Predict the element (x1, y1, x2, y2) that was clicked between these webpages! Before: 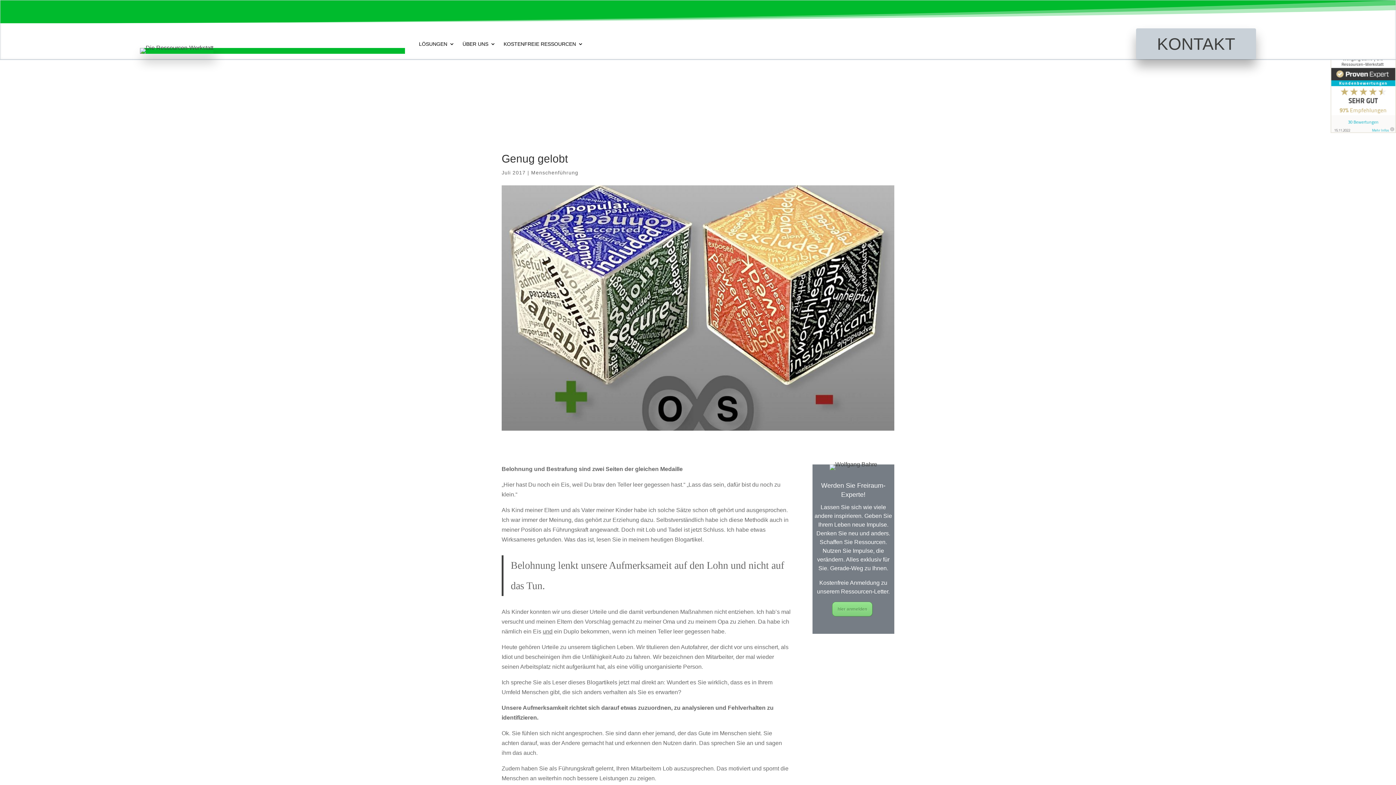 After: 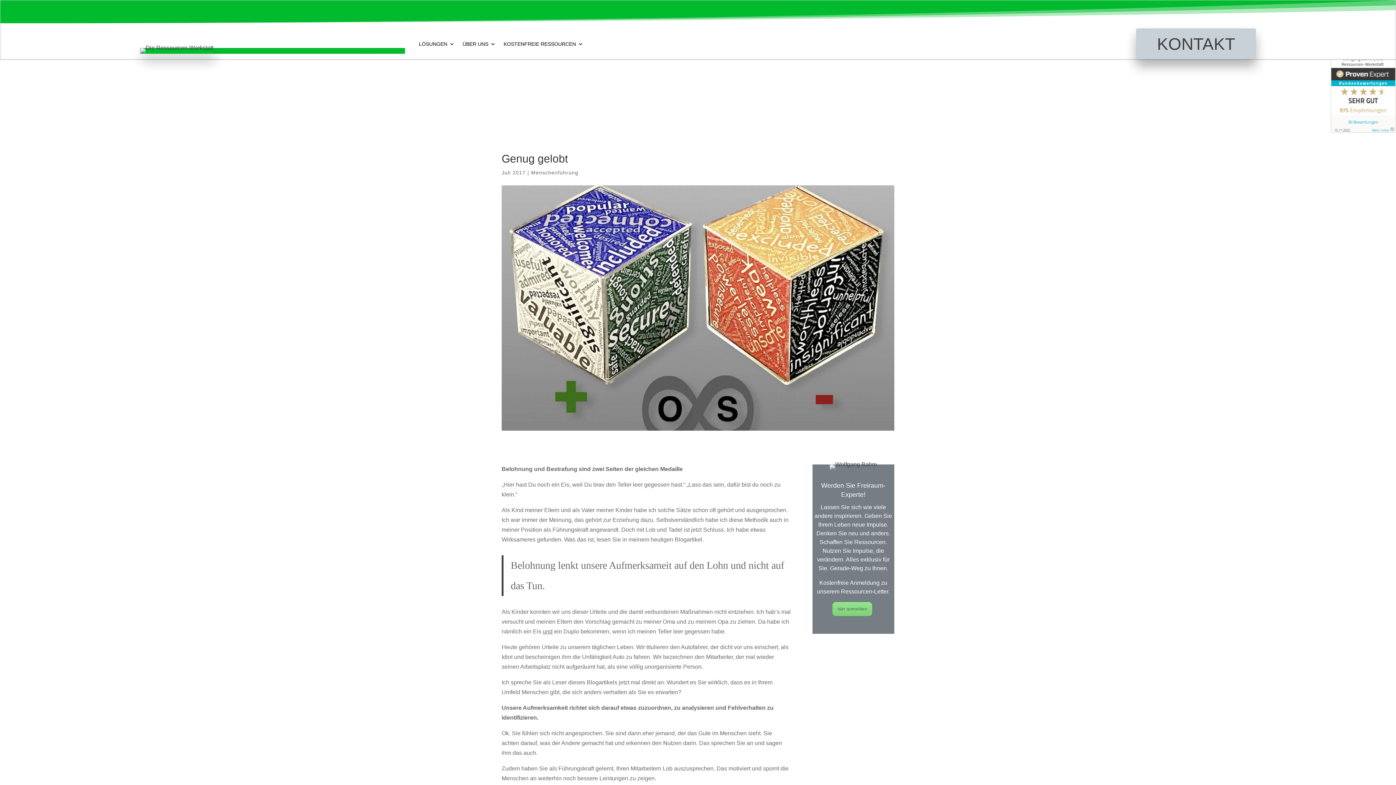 Action: bbox: (832, 602, 872, 616) label: hier anmelden